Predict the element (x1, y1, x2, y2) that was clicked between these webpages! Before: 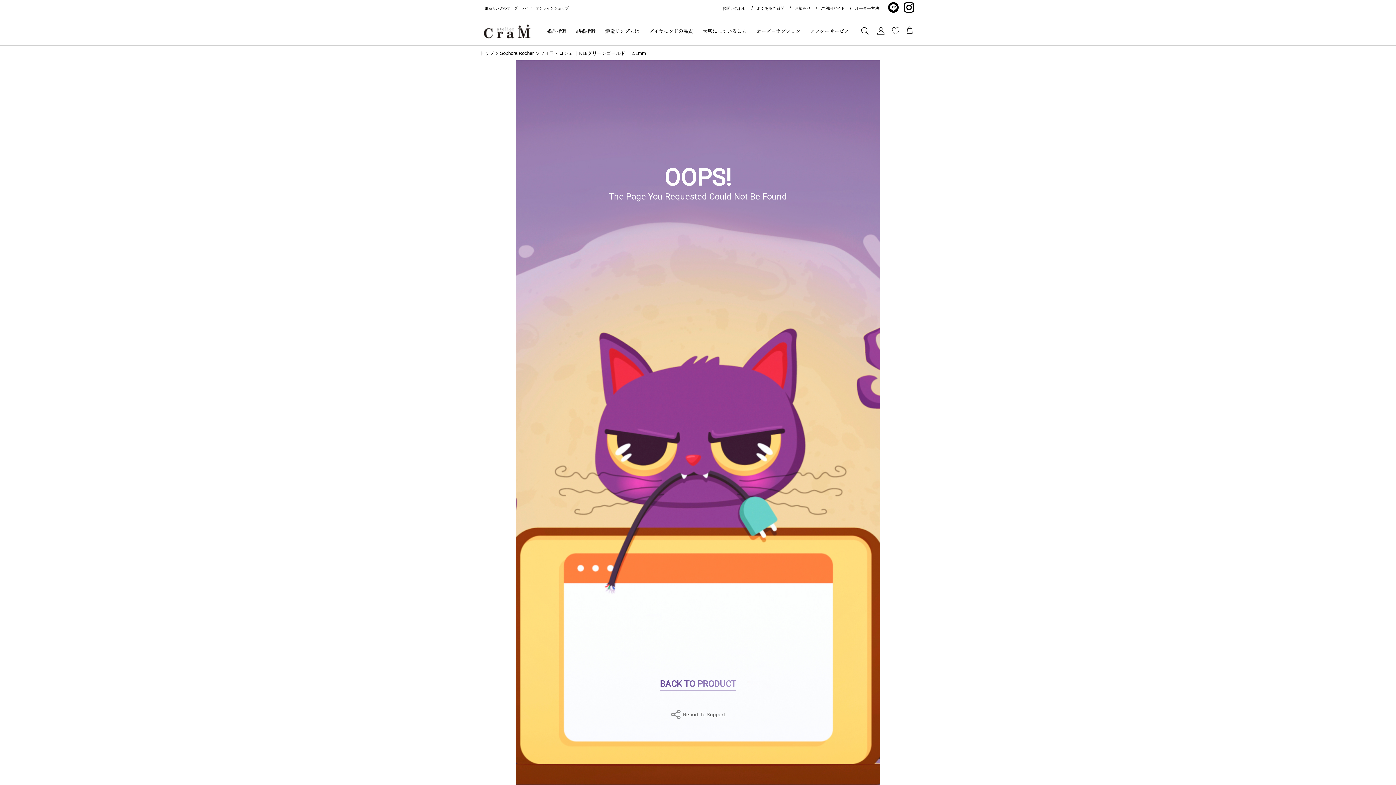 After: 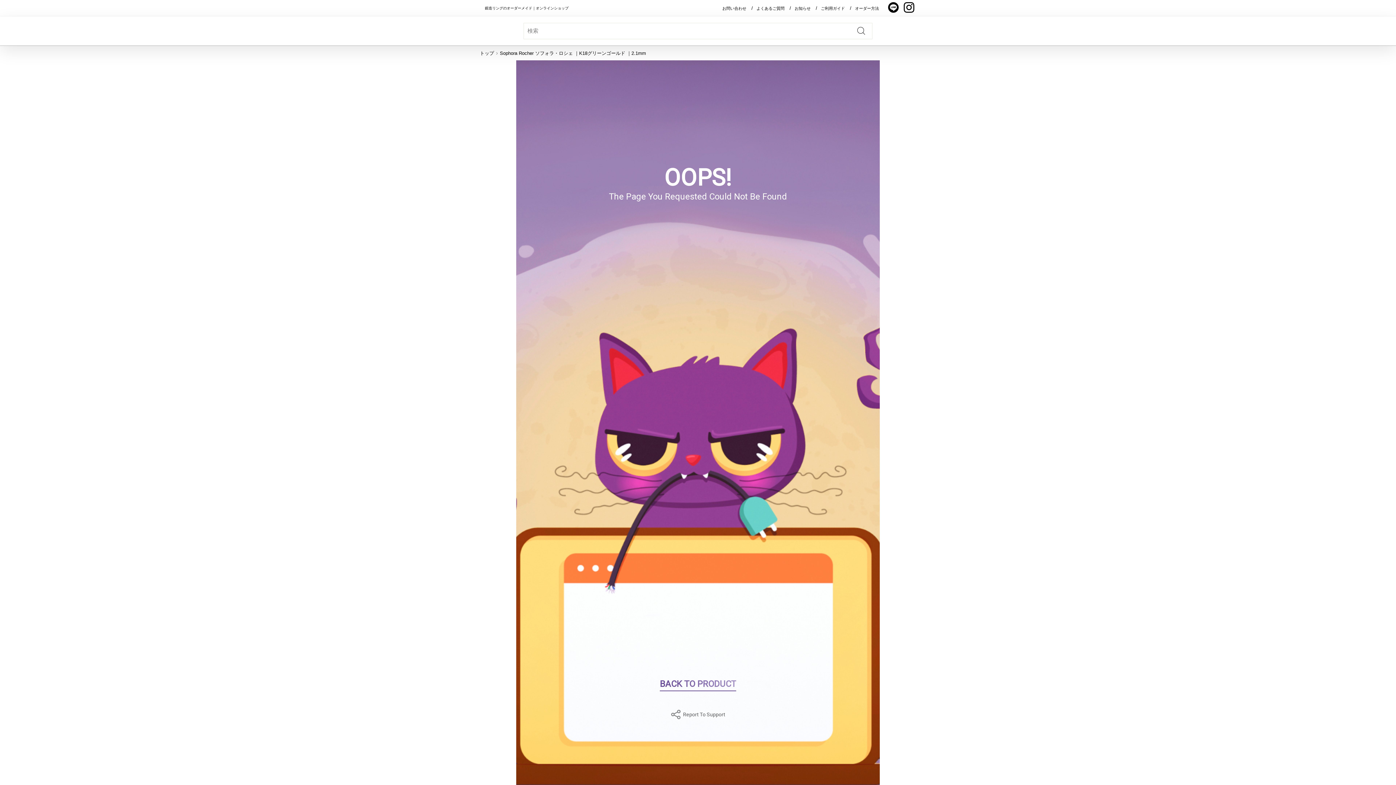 Action: label: 検索 bbox: (857, 24, 873, 37)